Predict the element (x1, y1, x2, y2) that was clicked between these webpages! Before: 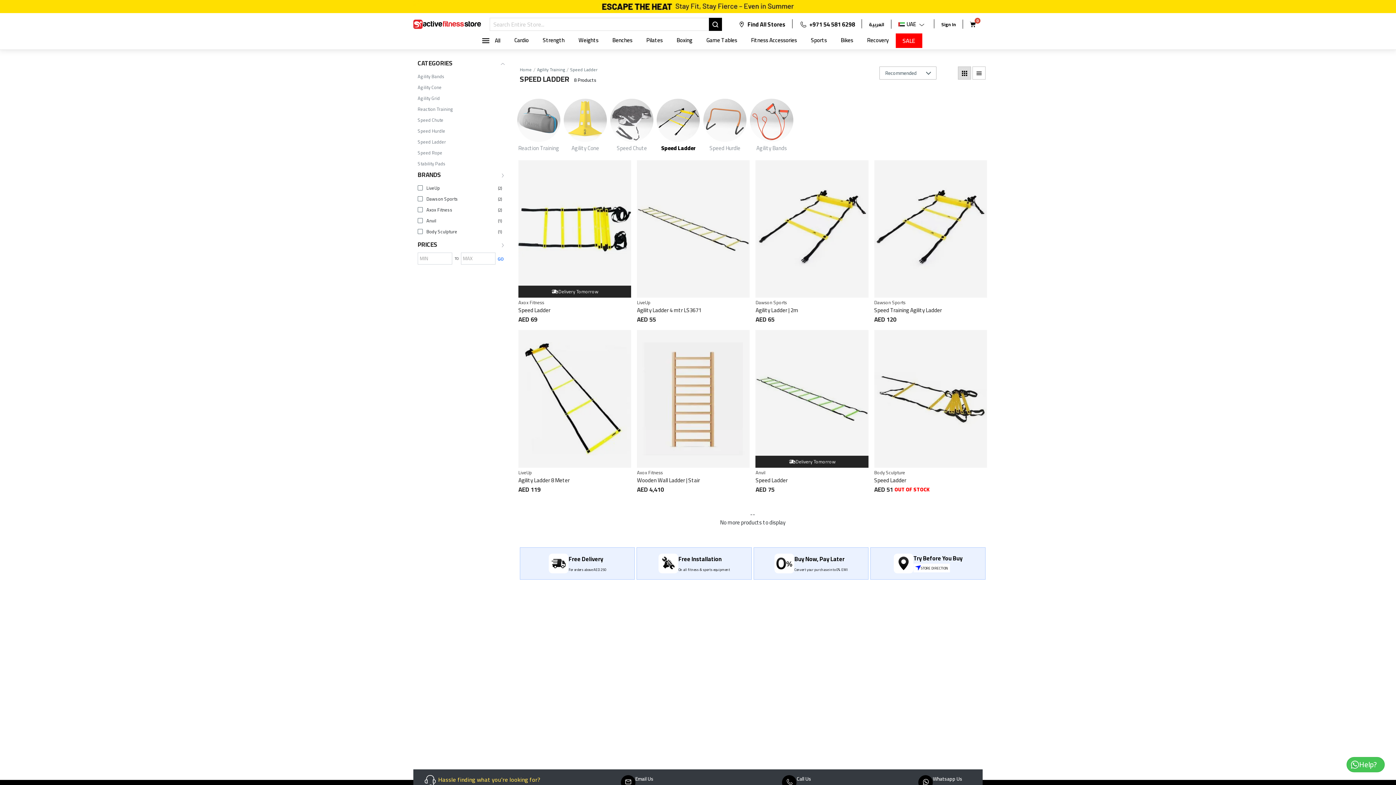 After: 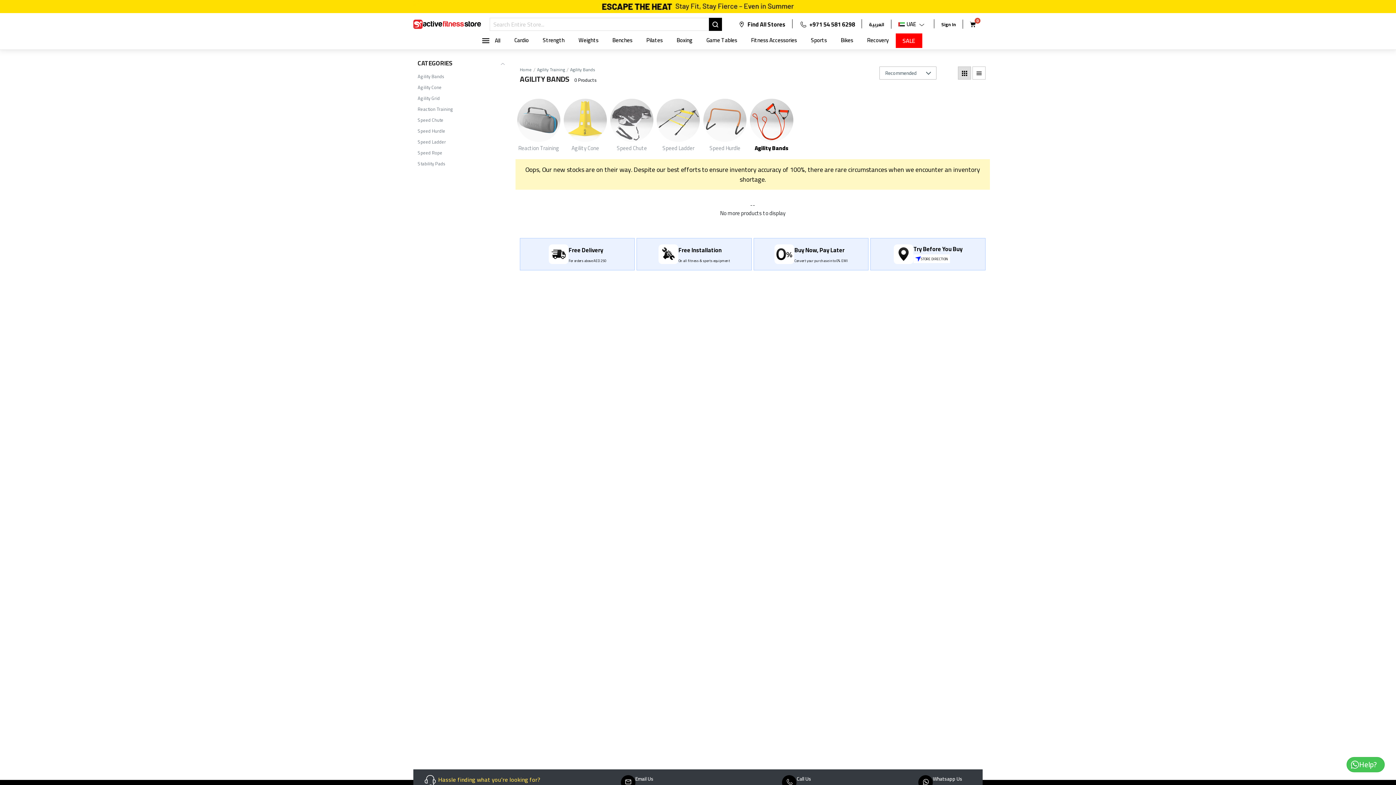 Action: bbox: (748, 136, 795, 151) label: Agility Bands